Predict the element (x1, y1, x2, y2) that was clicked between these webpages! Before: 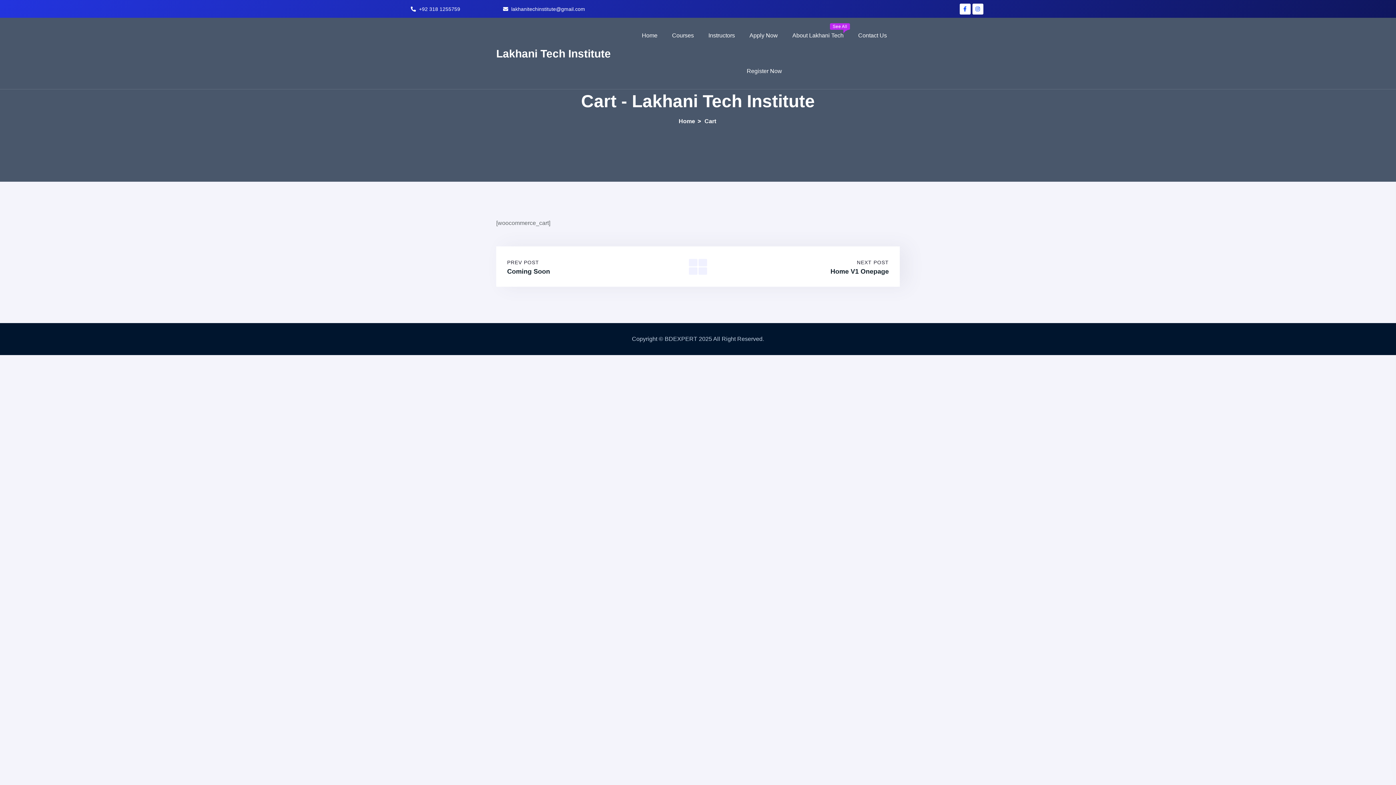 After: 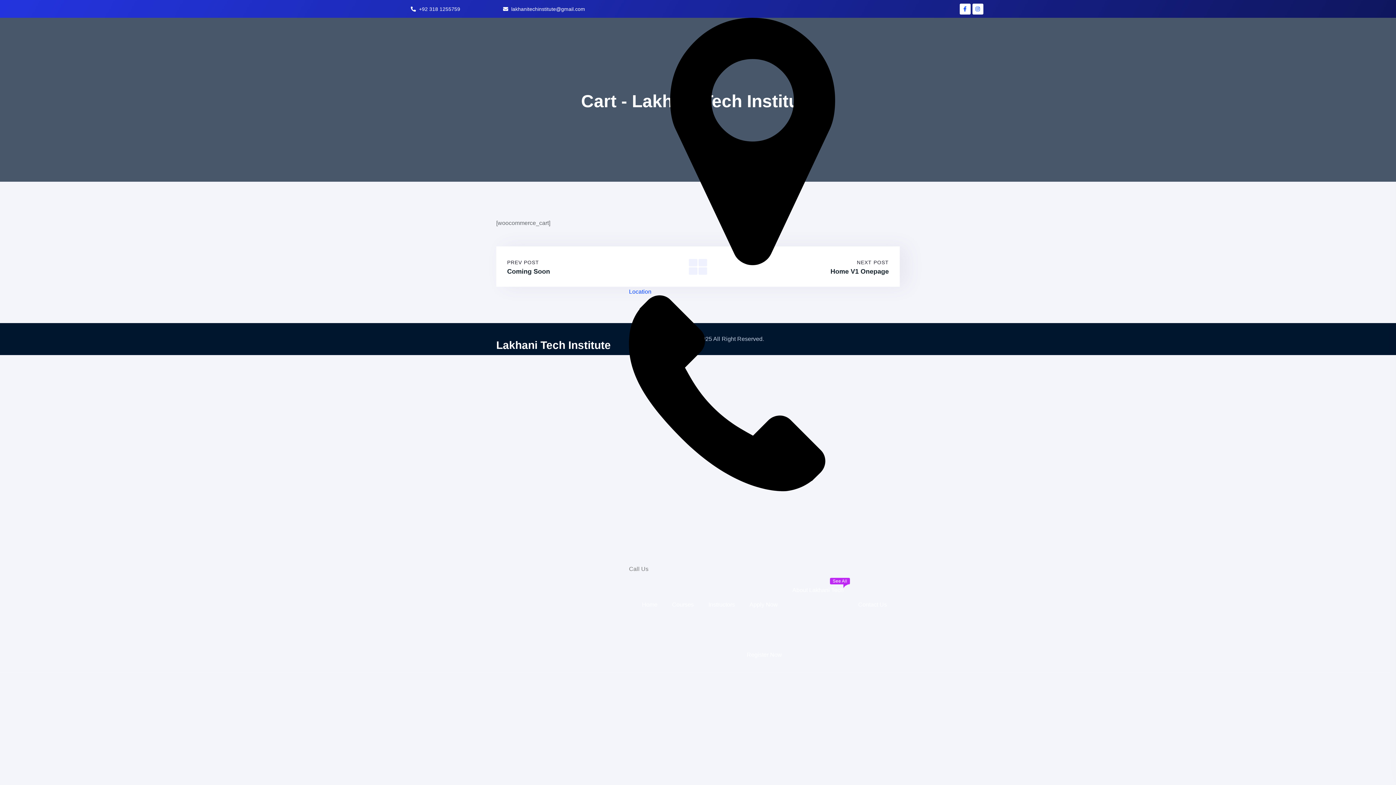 Action: label: About Lakhani Tech
See All bbox: (785, 17, 851, 53)